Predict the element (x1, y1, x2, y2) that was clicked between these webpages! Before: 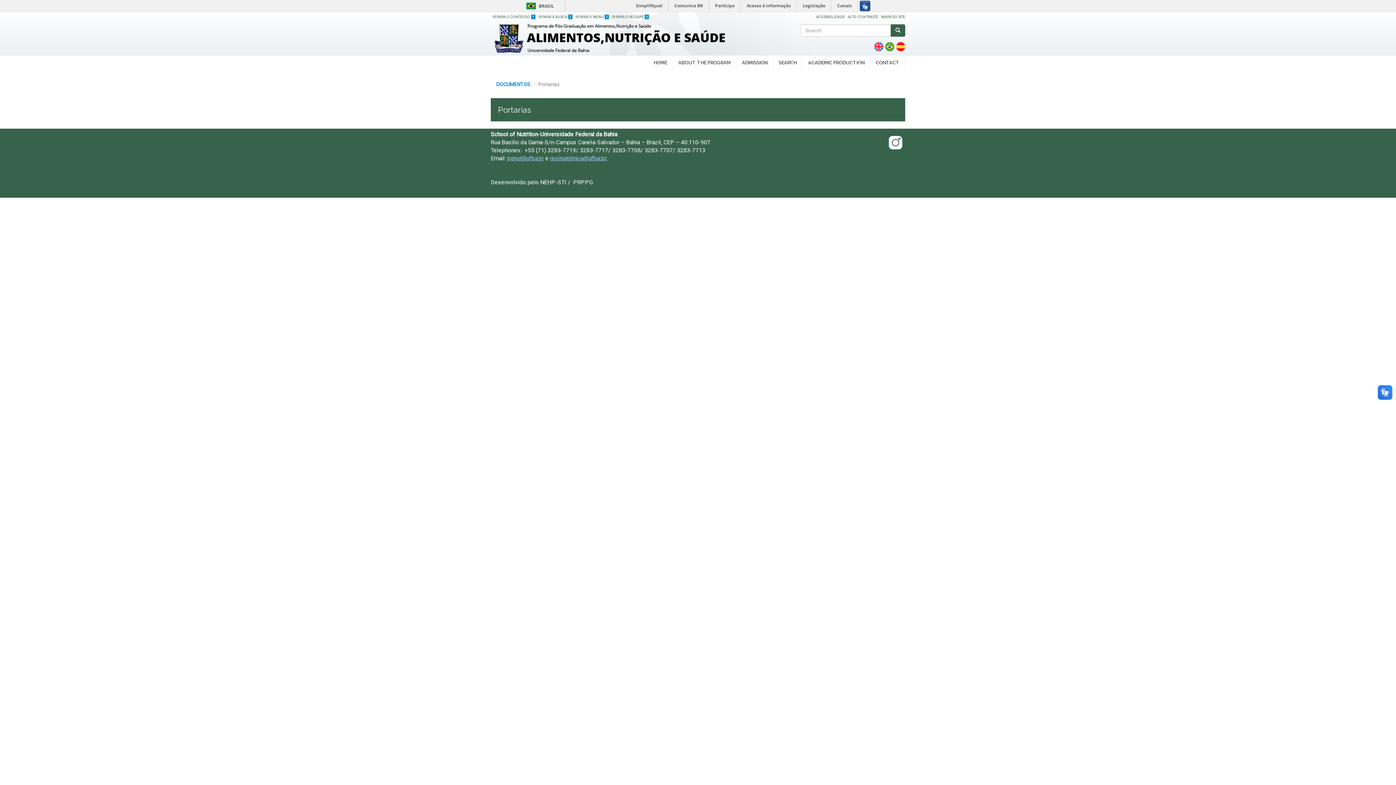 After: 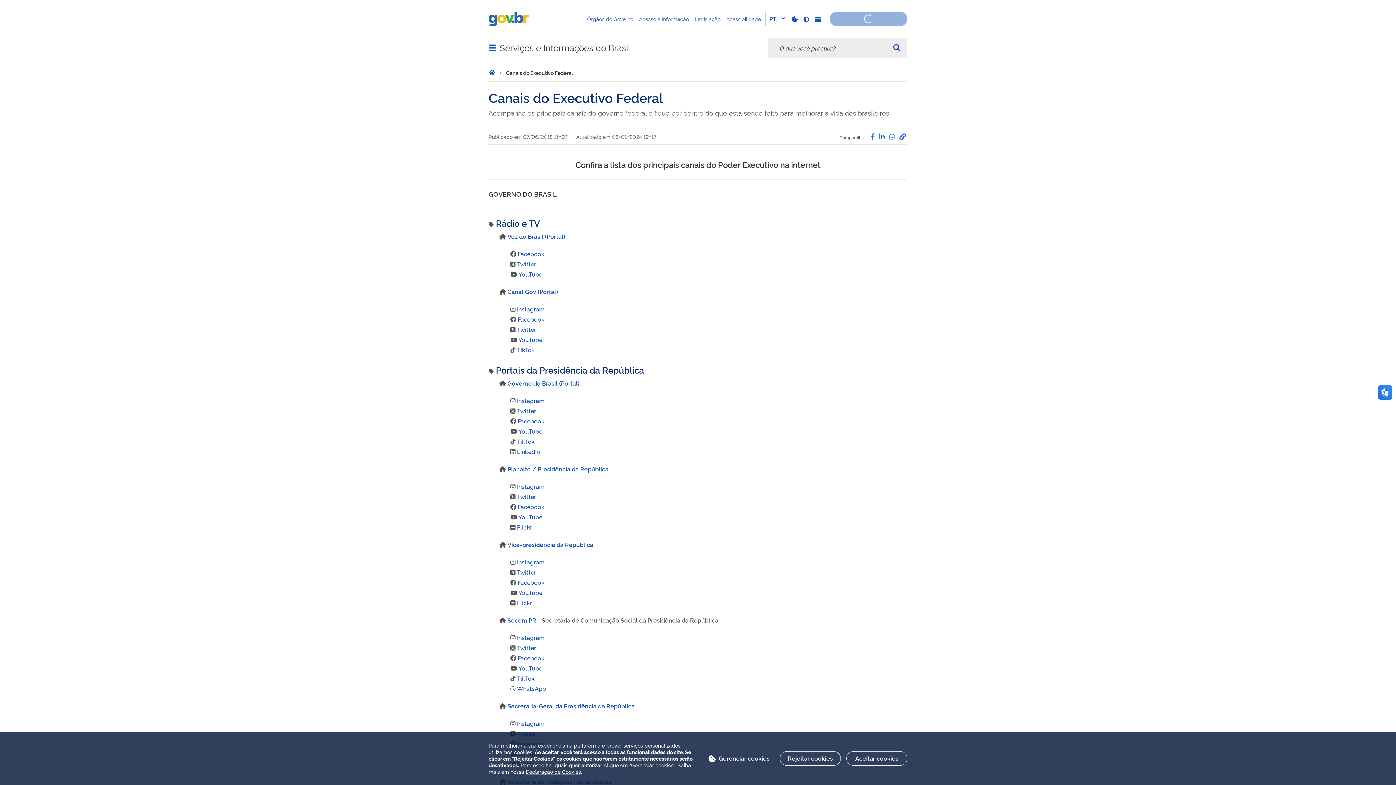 Action: bbox: (832, 0, 857, 11) label: Canais